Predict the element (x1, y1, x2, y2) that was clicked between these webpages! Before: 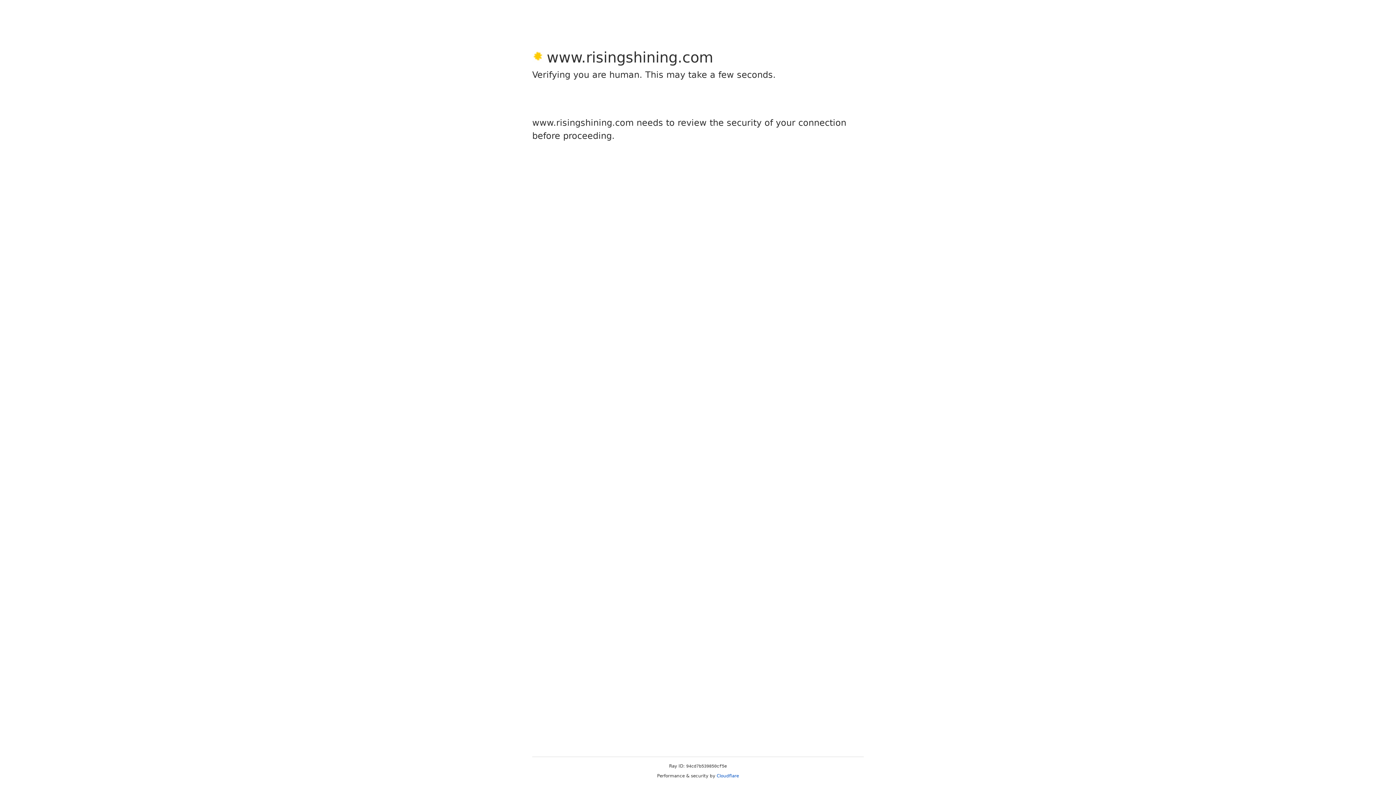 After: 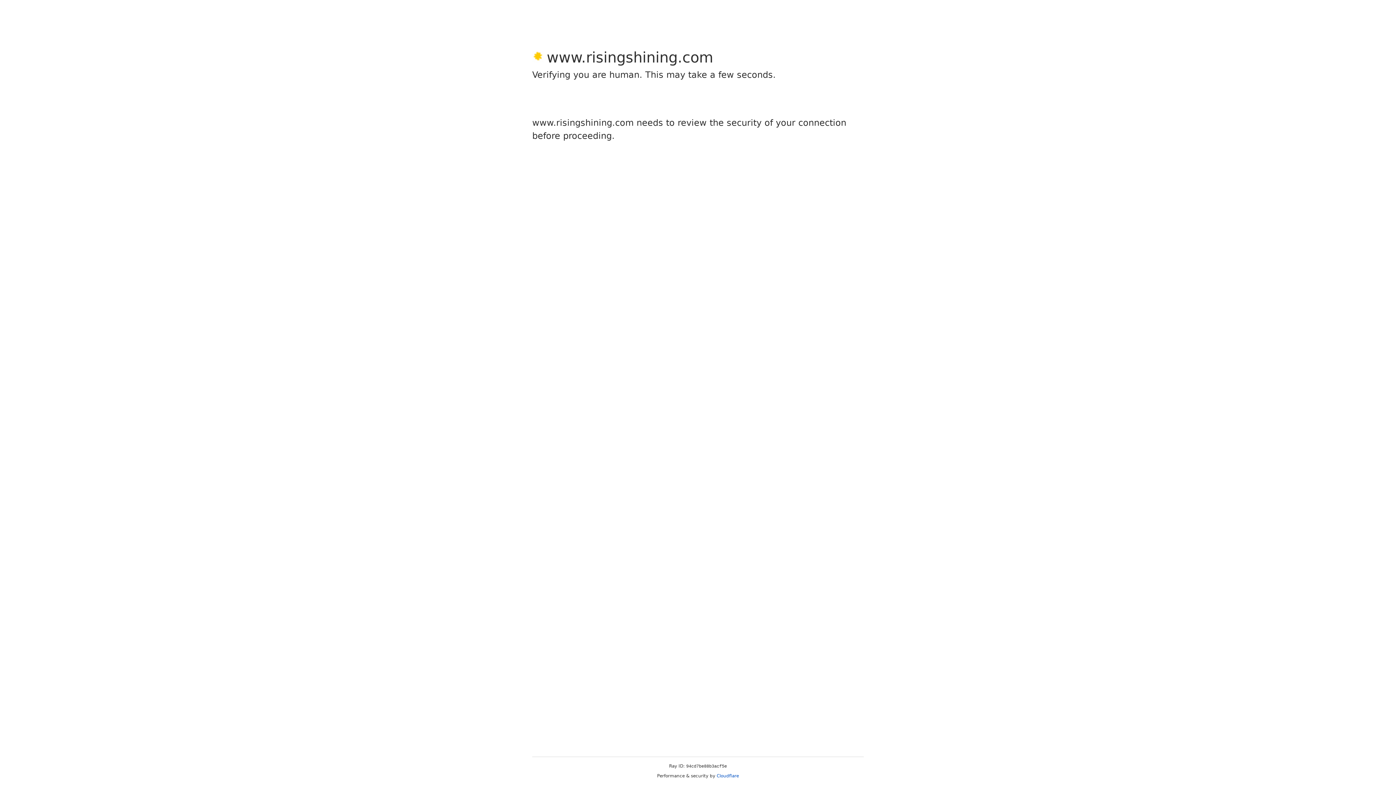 Action: label: Cloudflare bbox: (716, 773, 739, 778)